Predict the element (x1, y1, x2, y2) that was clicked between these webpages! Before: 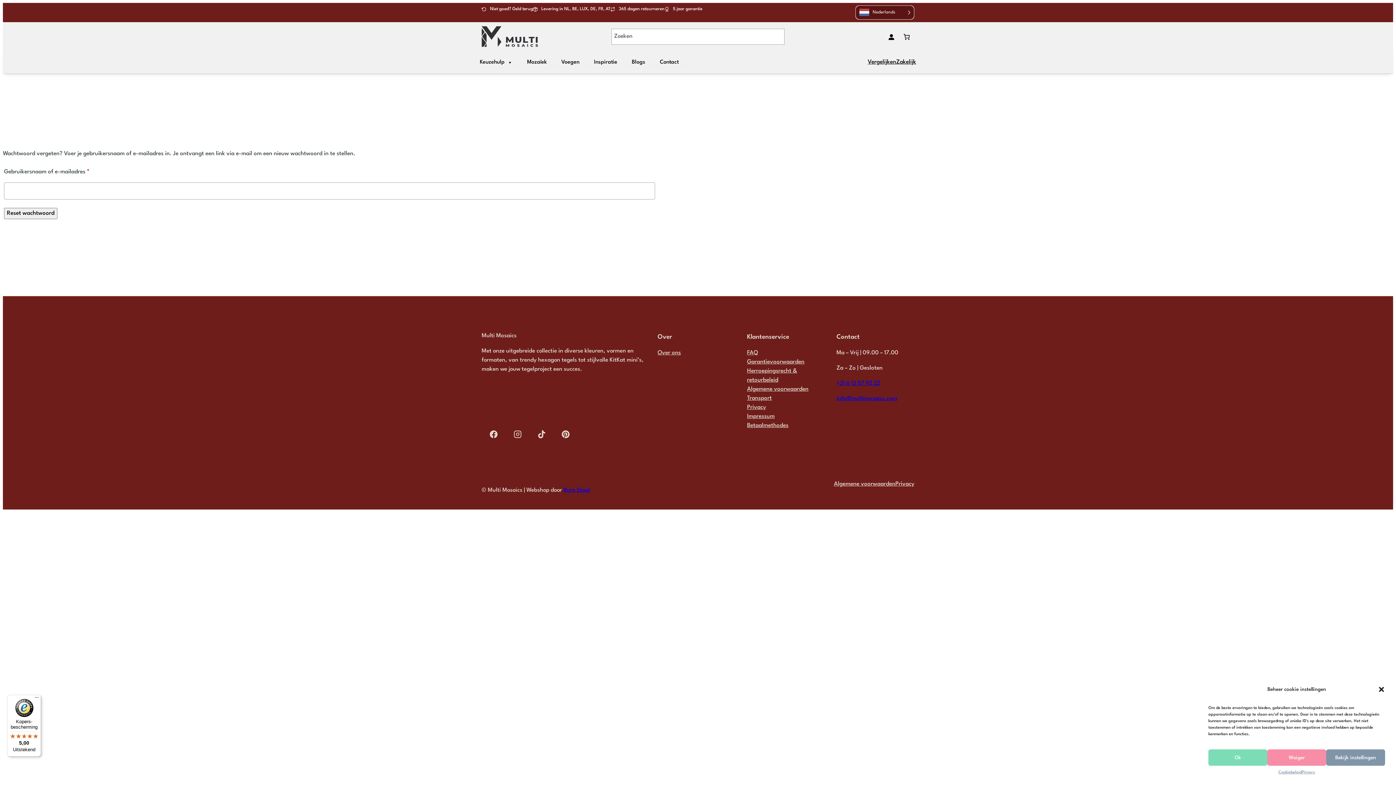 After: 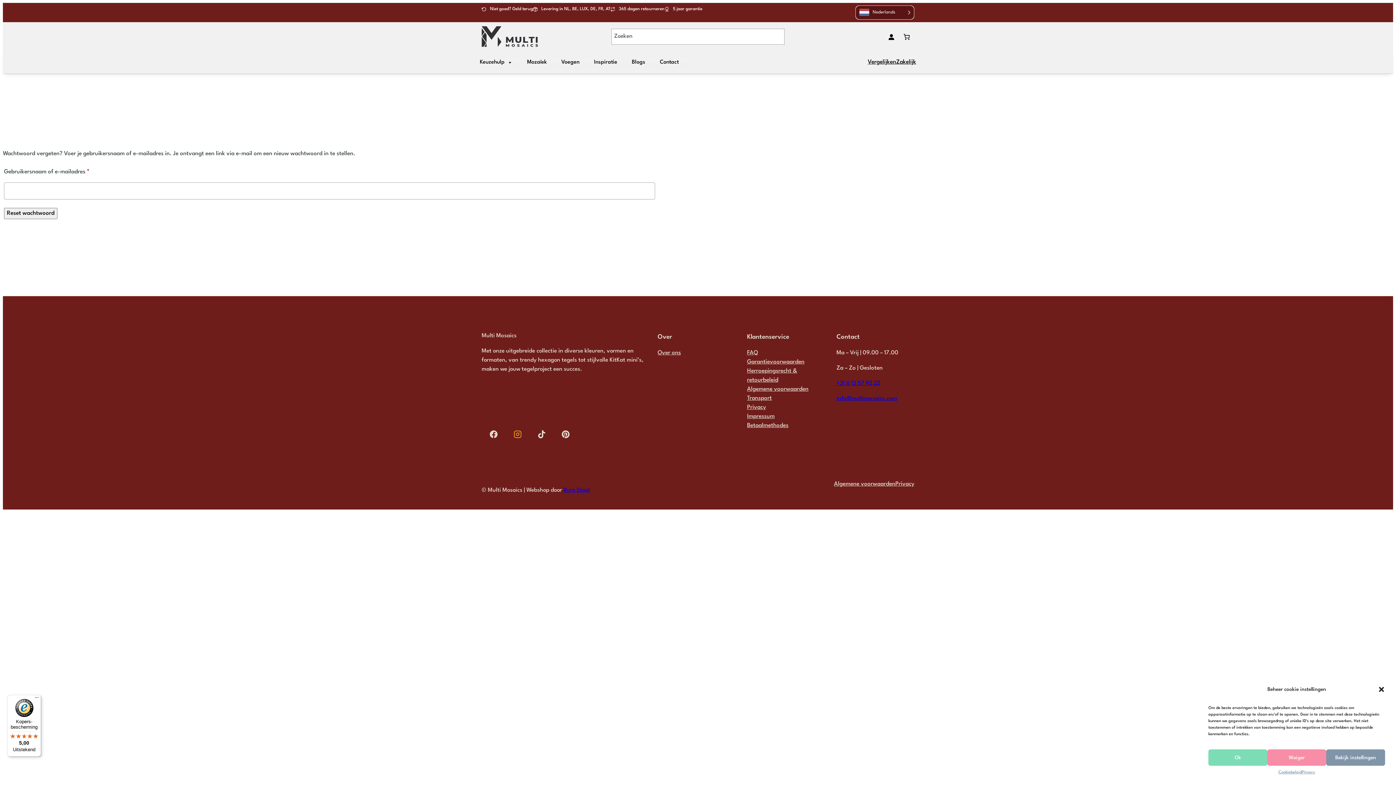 Action: bbox: (505, 426, 529, 442)